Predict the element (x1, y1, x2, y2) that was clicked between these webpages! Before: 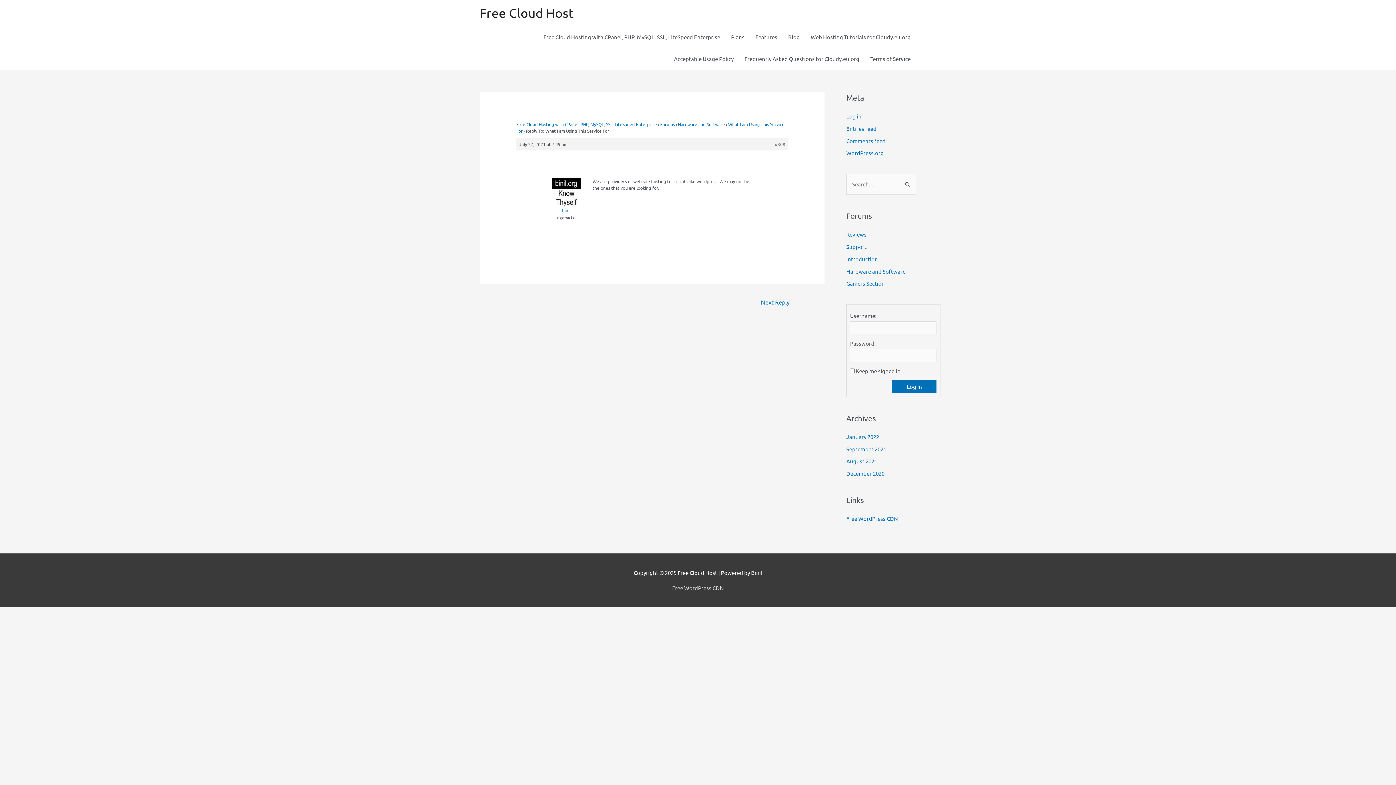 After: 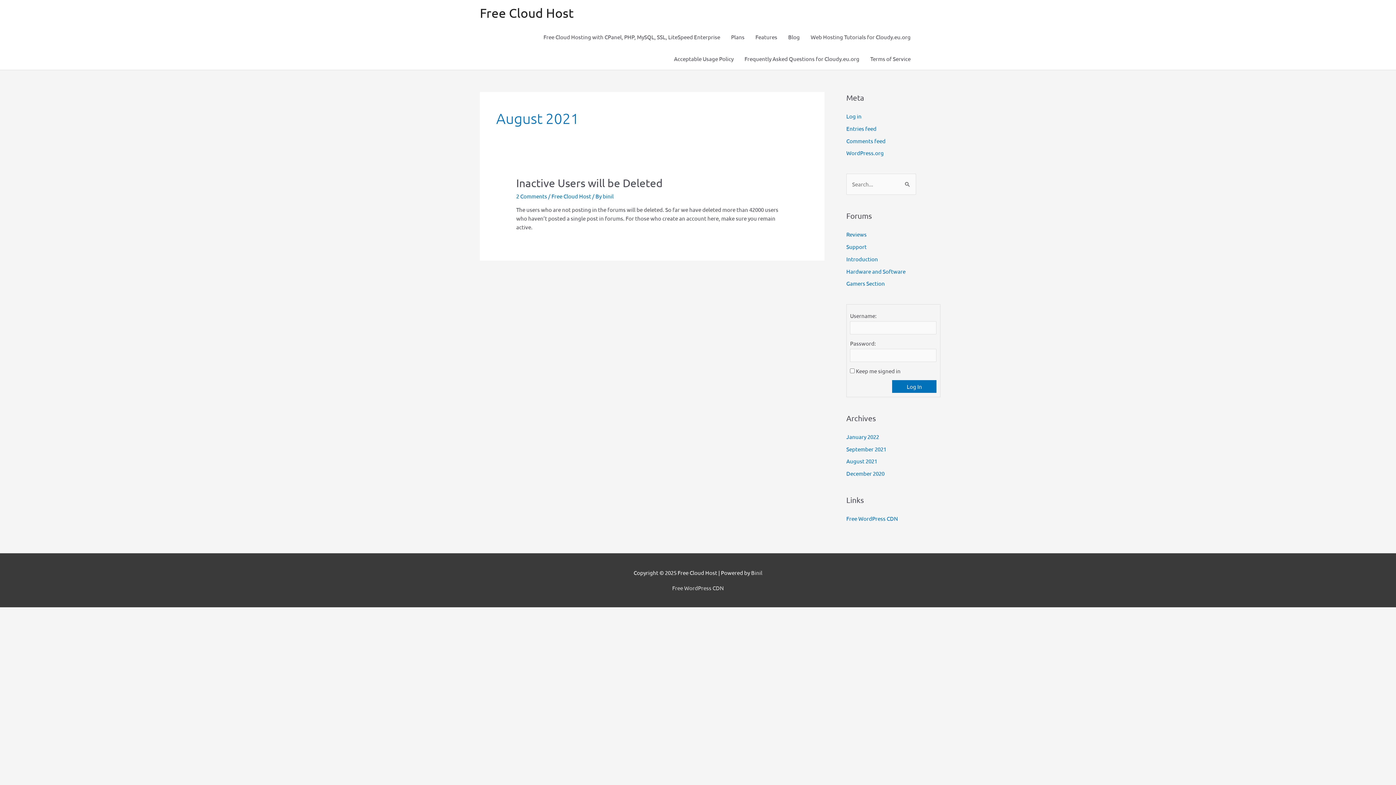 Action: bbox: (846, 457, 877, 464) label: August 2021